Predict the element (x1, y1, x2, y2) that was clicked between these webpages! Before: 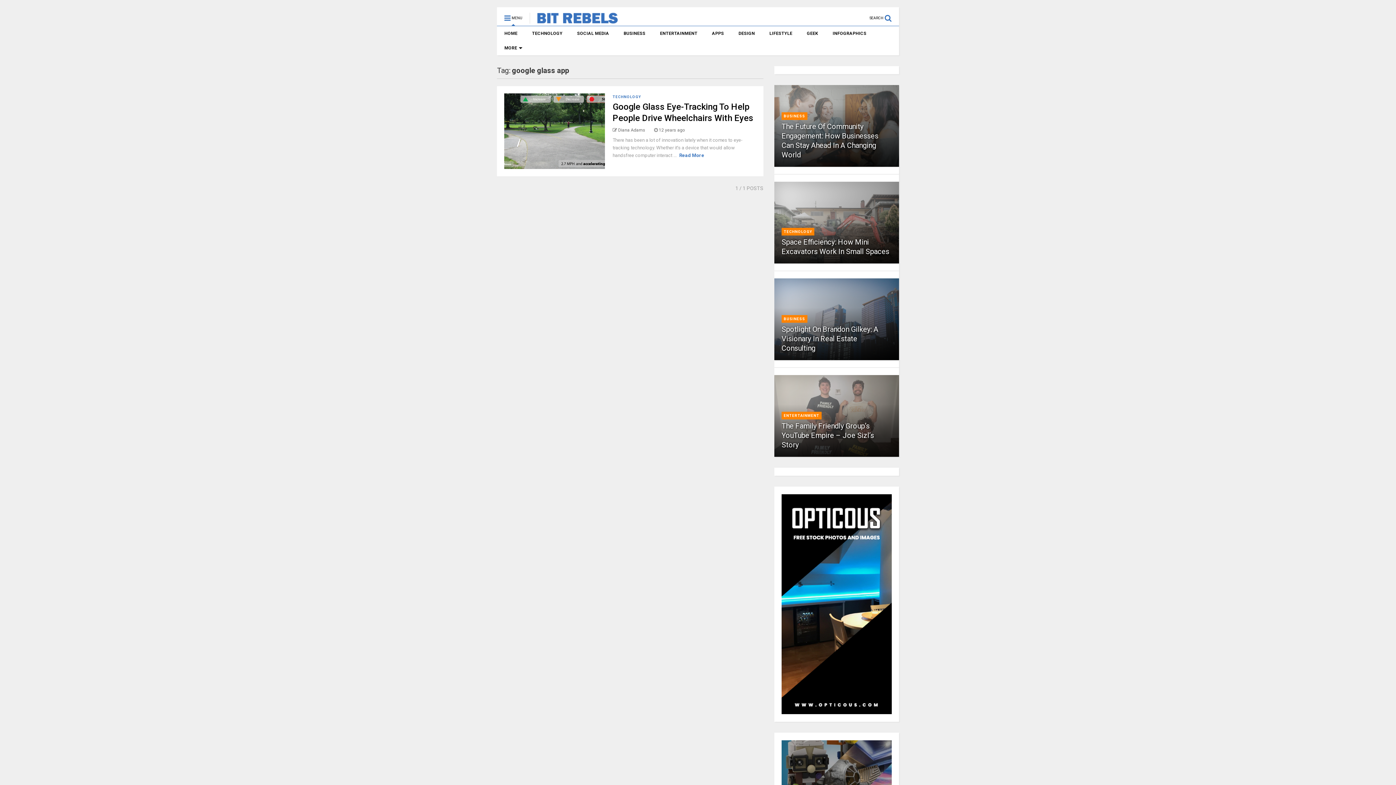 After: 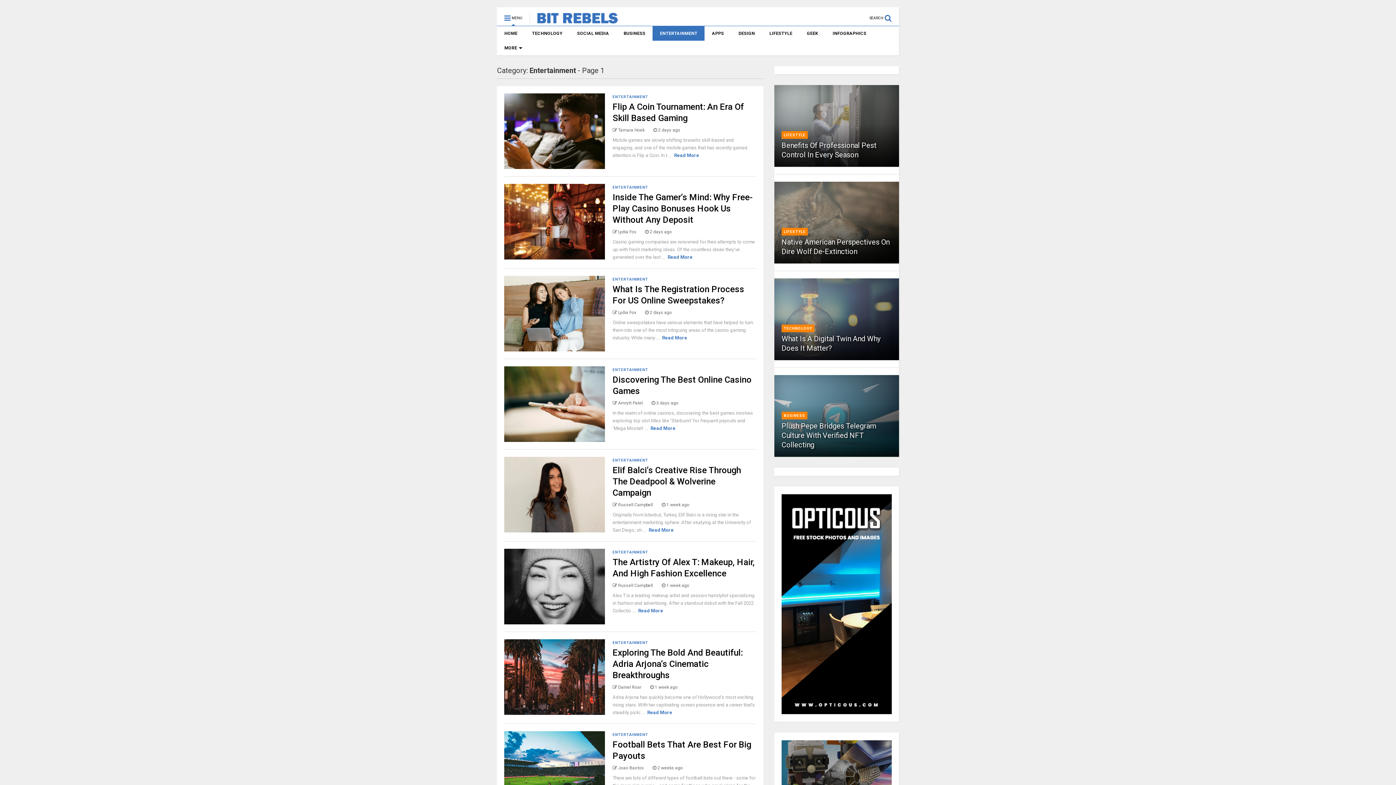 Action: bbox: (783, 413, 819, 418) label: ENTERTAINMENT